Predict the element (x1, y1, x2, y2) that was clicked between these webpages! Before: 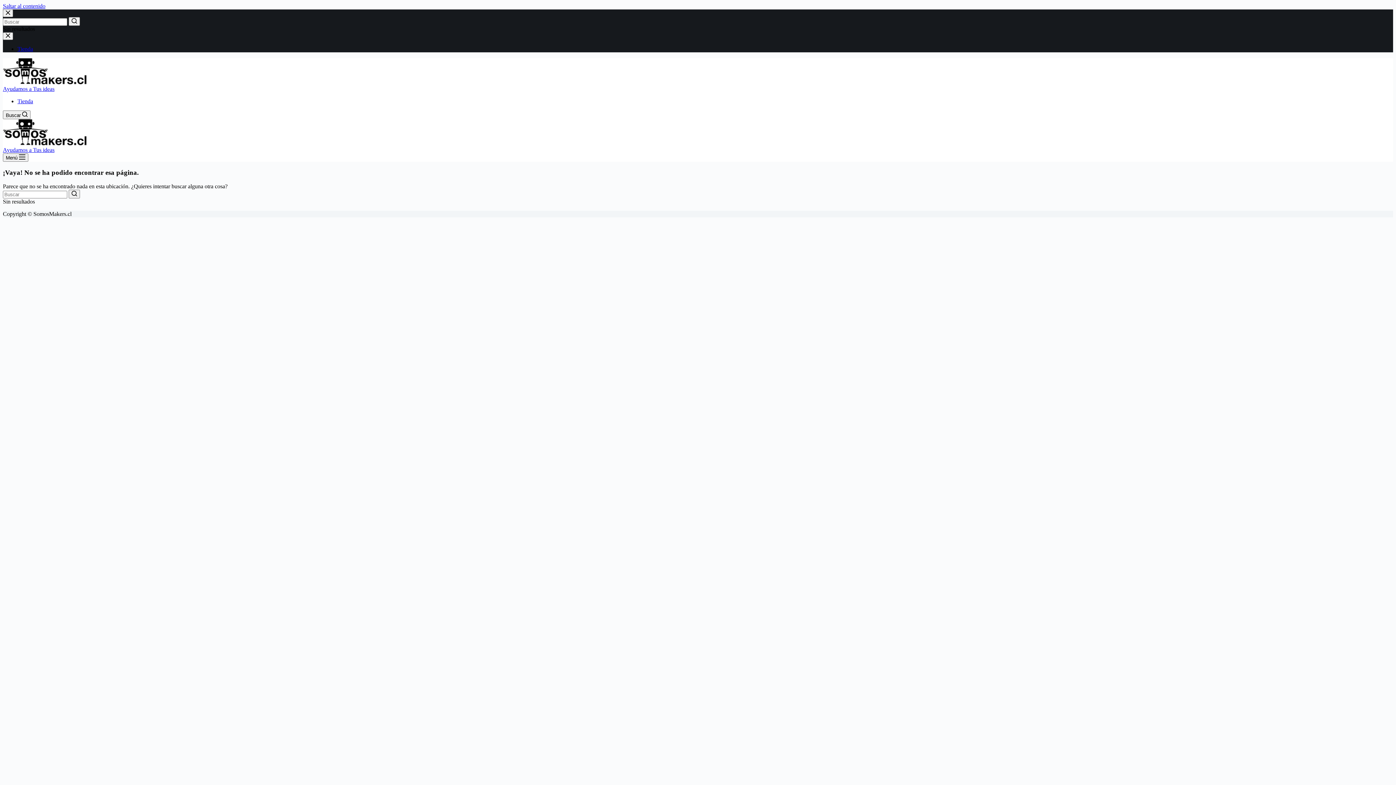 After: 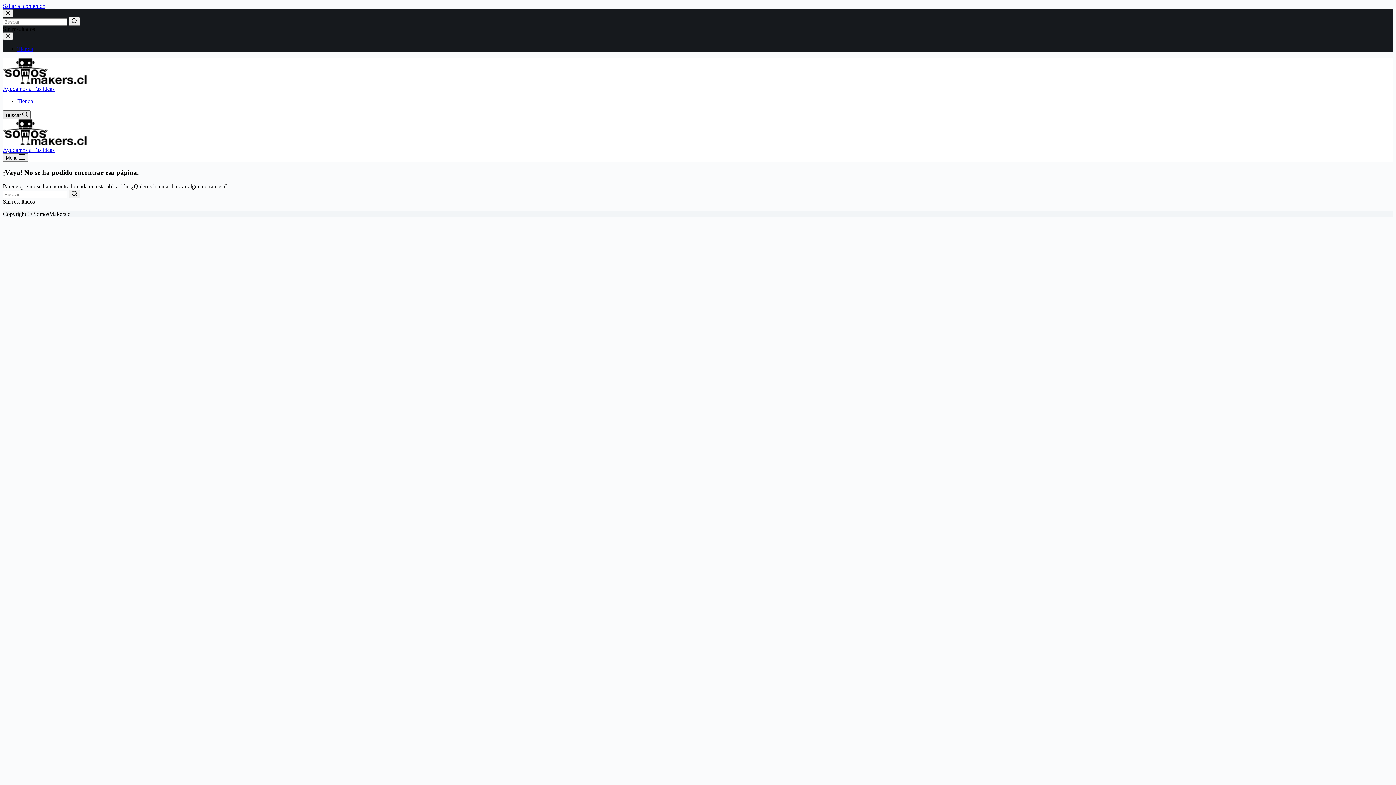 Action: label: Abrir formulario de búsqueda bbox: (2, 110, 30, 119)